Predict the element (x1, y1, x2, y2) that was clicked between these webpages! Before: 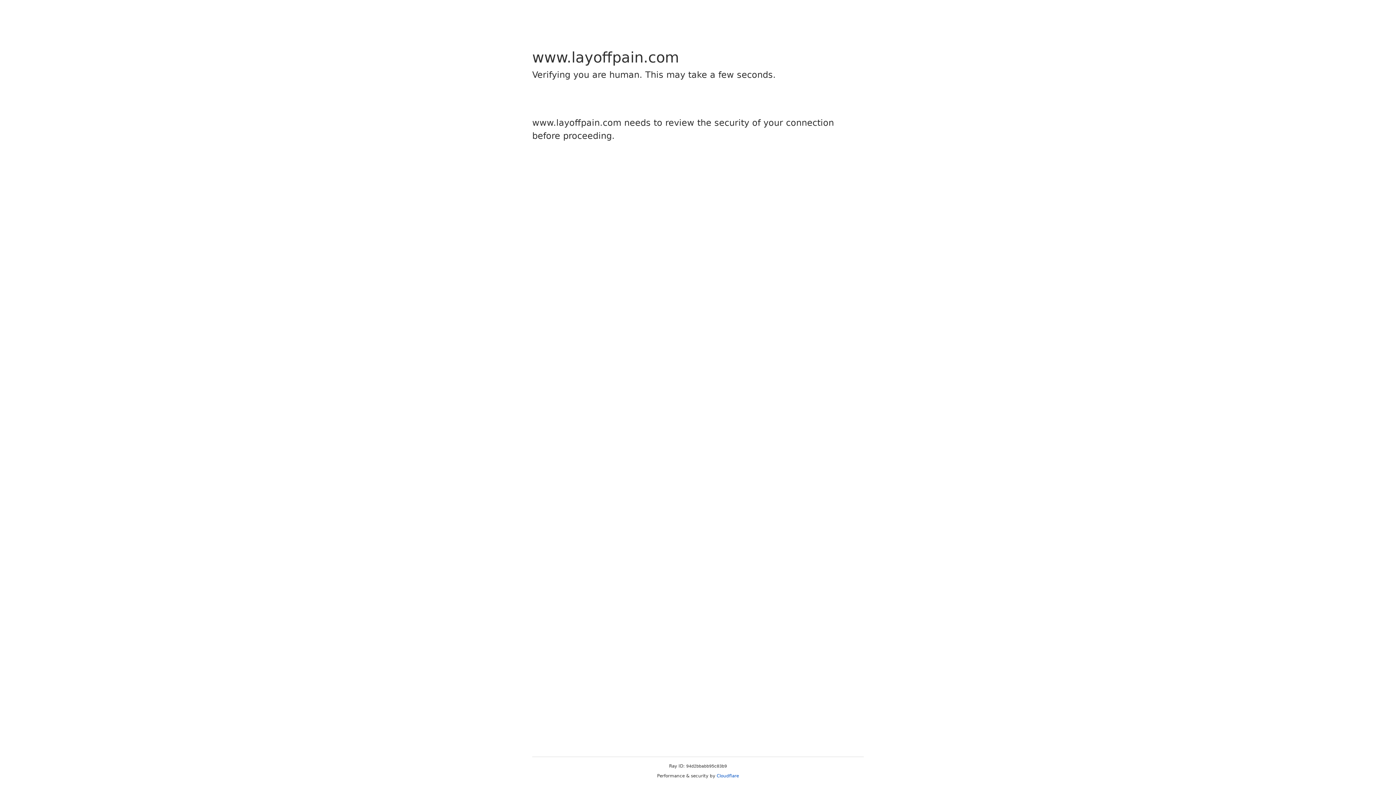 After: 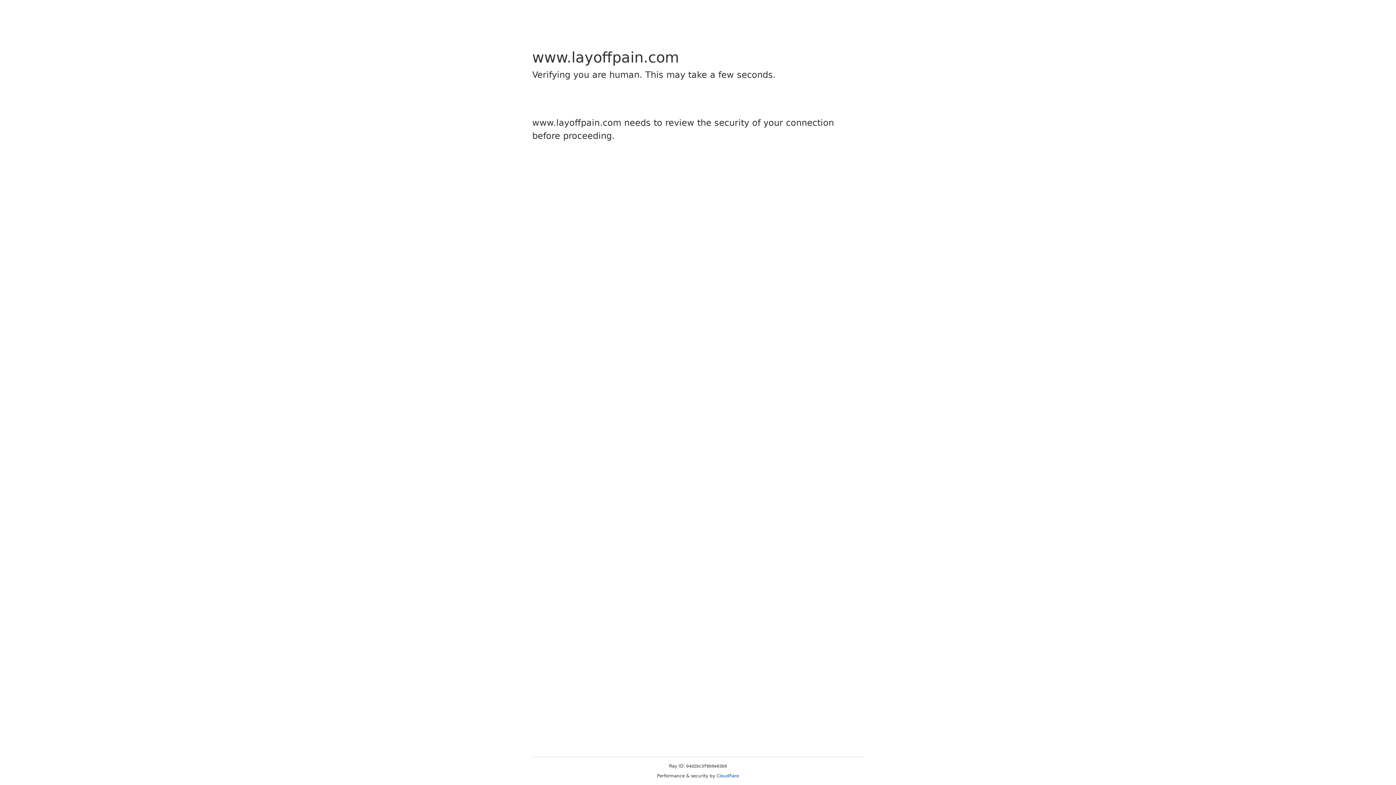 Action: label: Cloudflare bbox: (716, 773, 739, 778)